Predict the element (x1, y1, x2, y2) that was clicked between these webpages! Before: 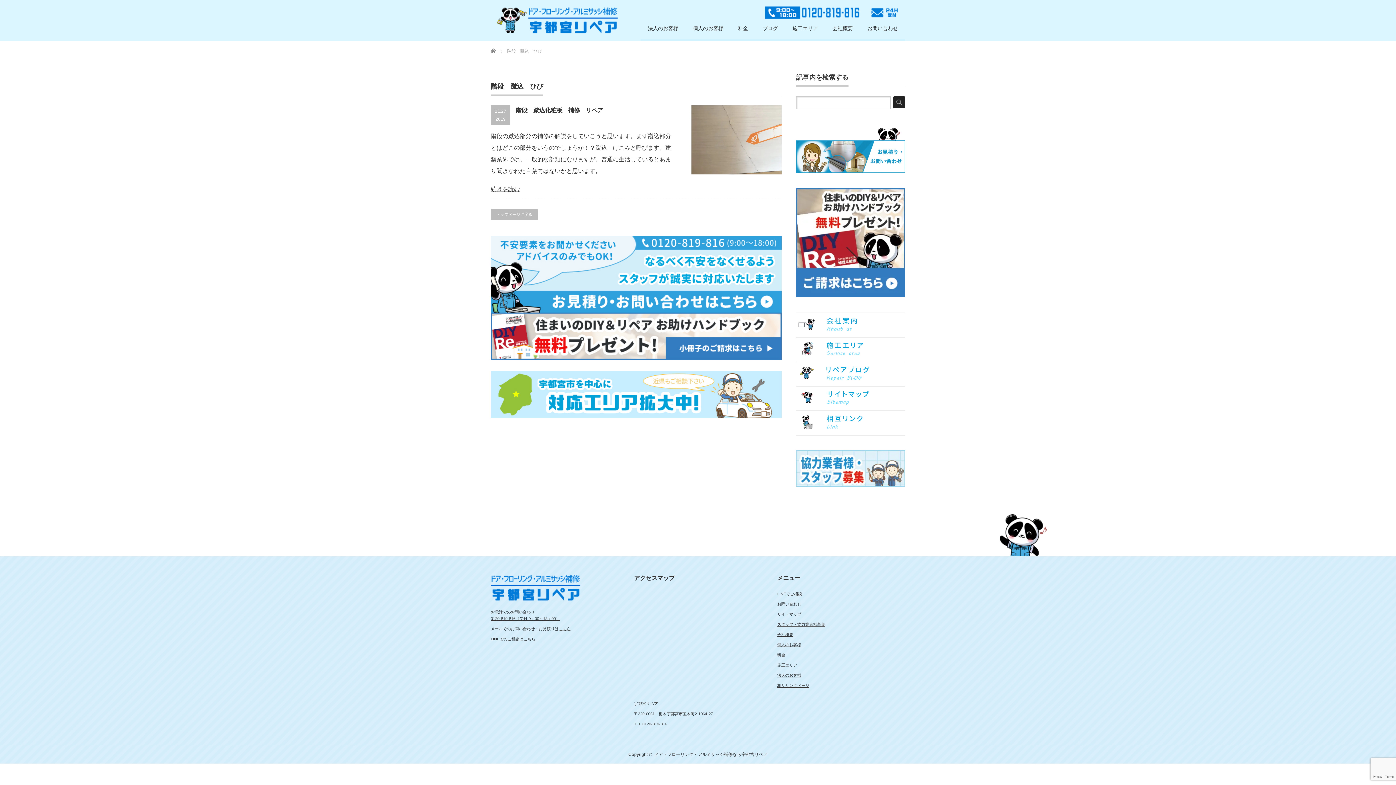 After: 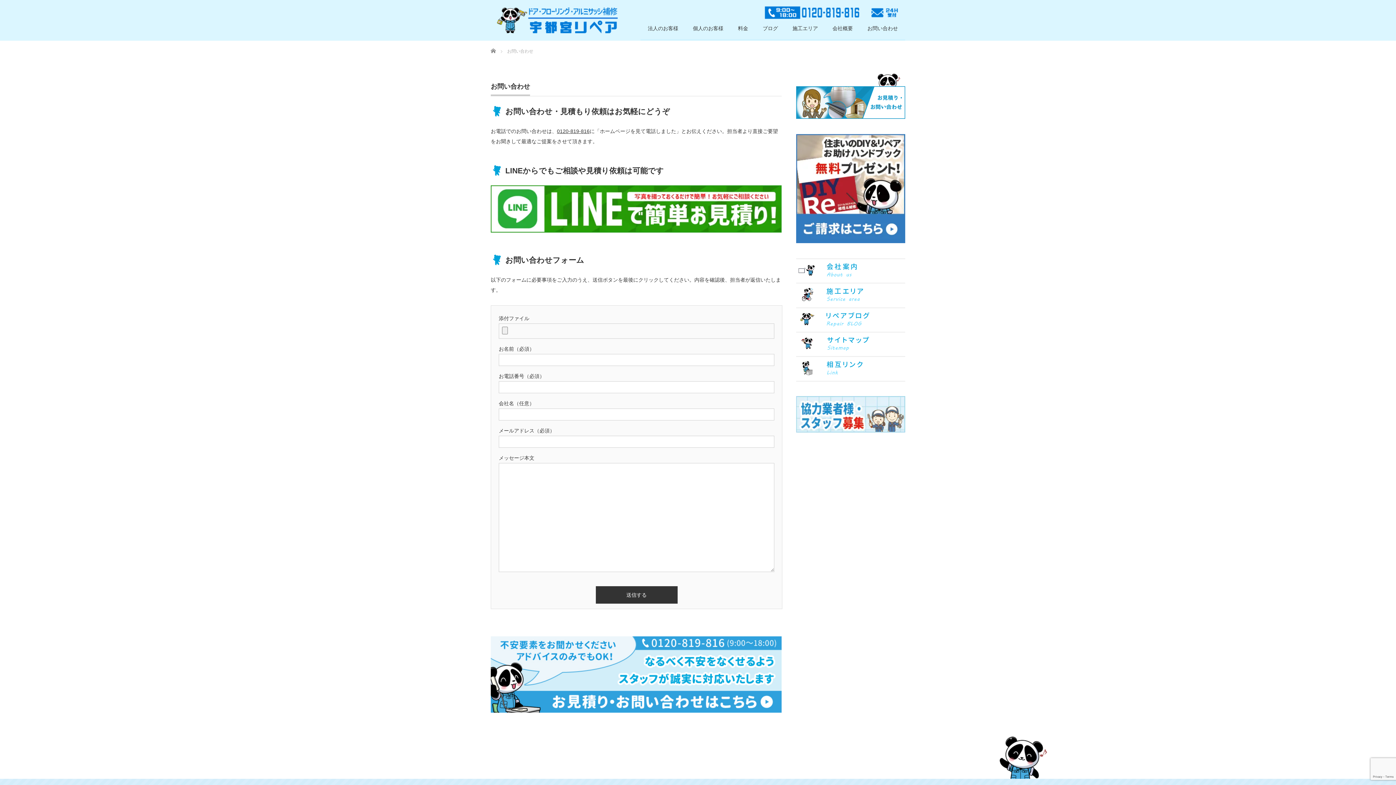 Action: label: お問い合わせ bbox: (860, 17, 905, 40)